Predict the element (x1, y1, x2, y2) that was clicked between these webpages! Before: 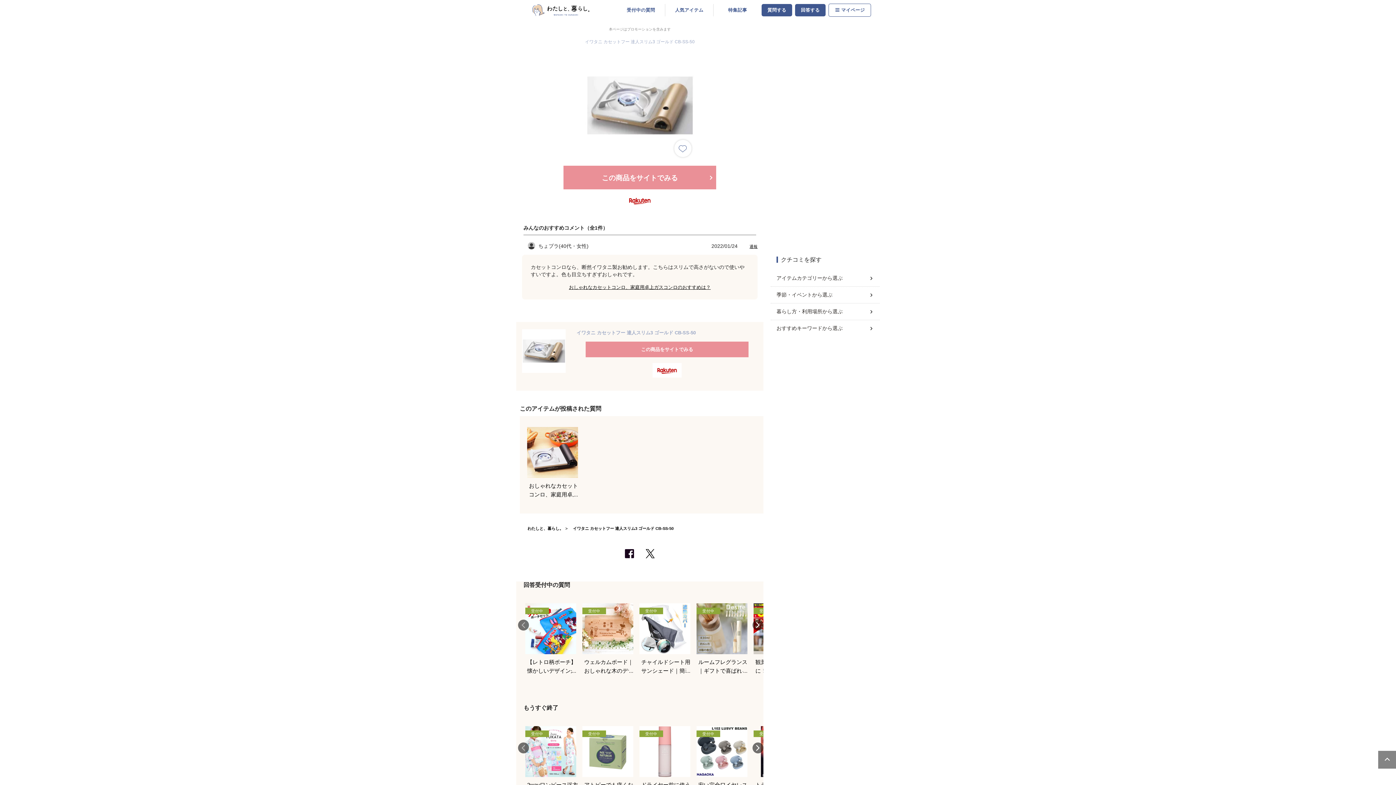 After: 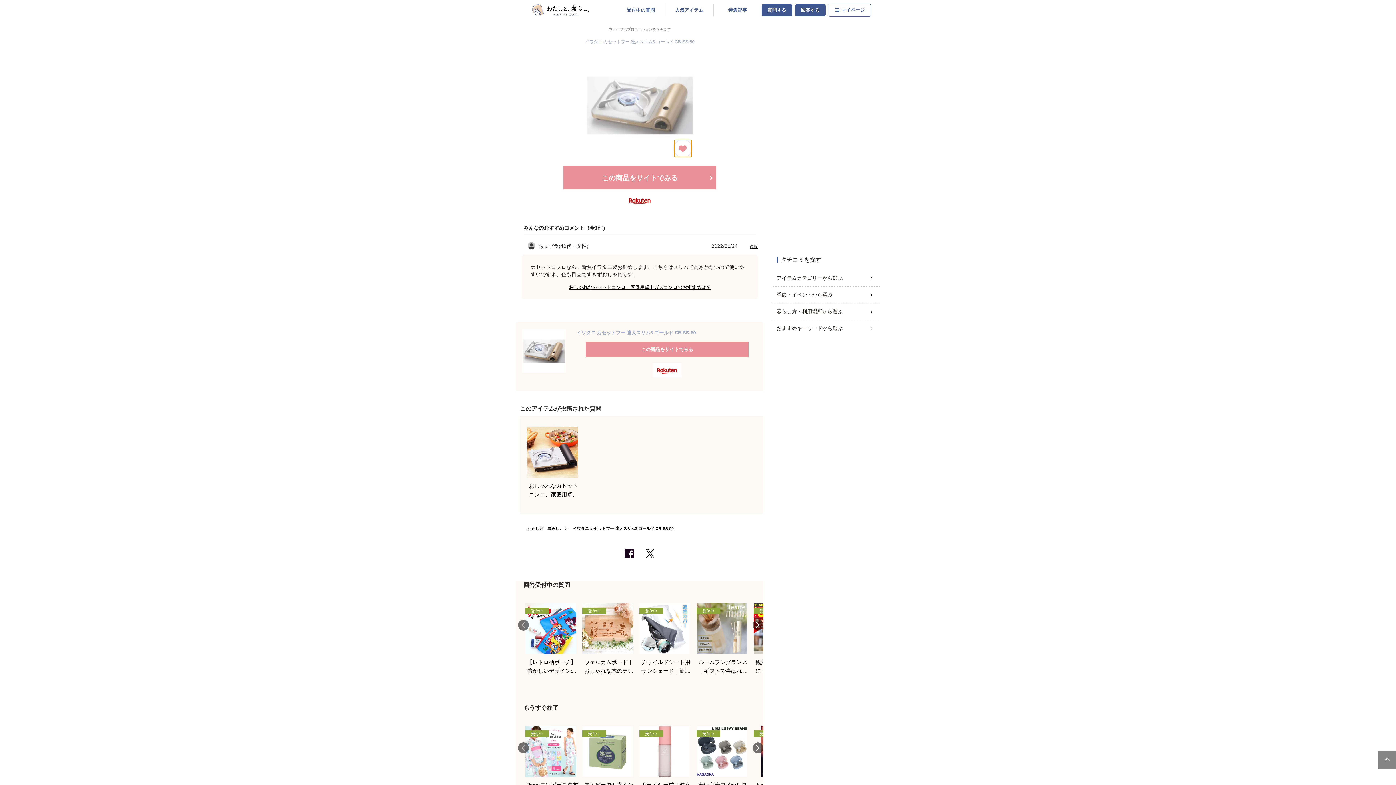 Action: bbox: (674, 140, 691, 157)